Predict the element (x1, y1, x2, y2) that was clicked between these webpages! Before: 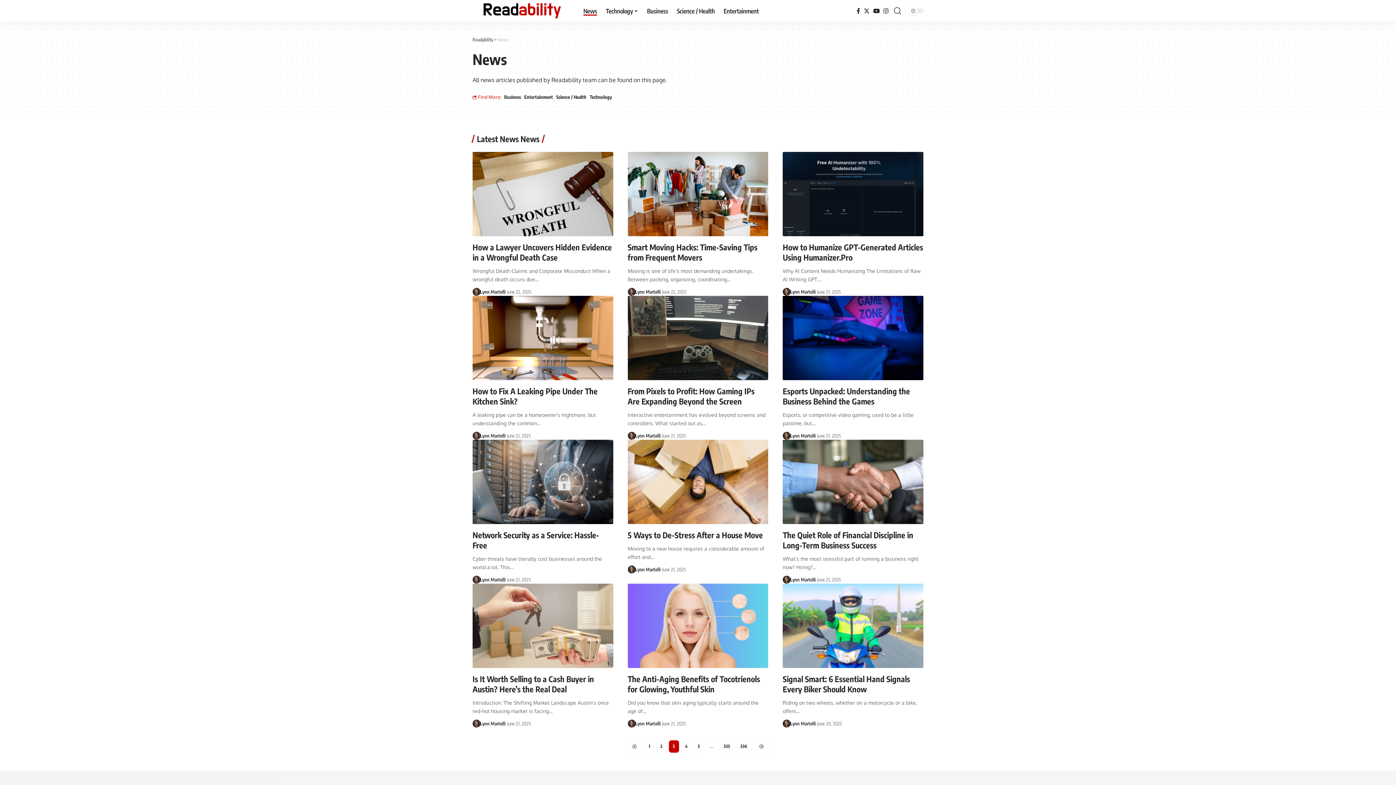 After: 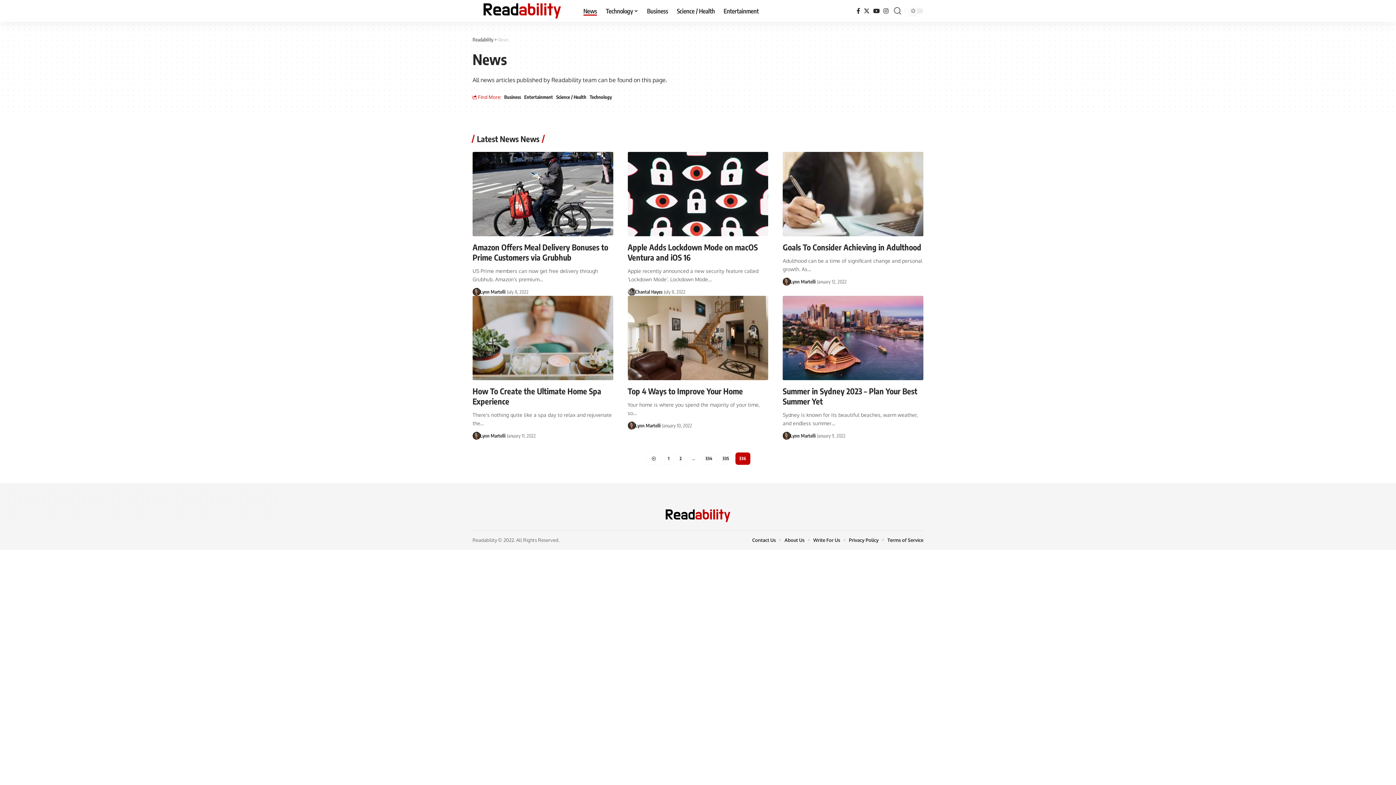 Action: label: 336 bbox: (736, 740, 751, 753)